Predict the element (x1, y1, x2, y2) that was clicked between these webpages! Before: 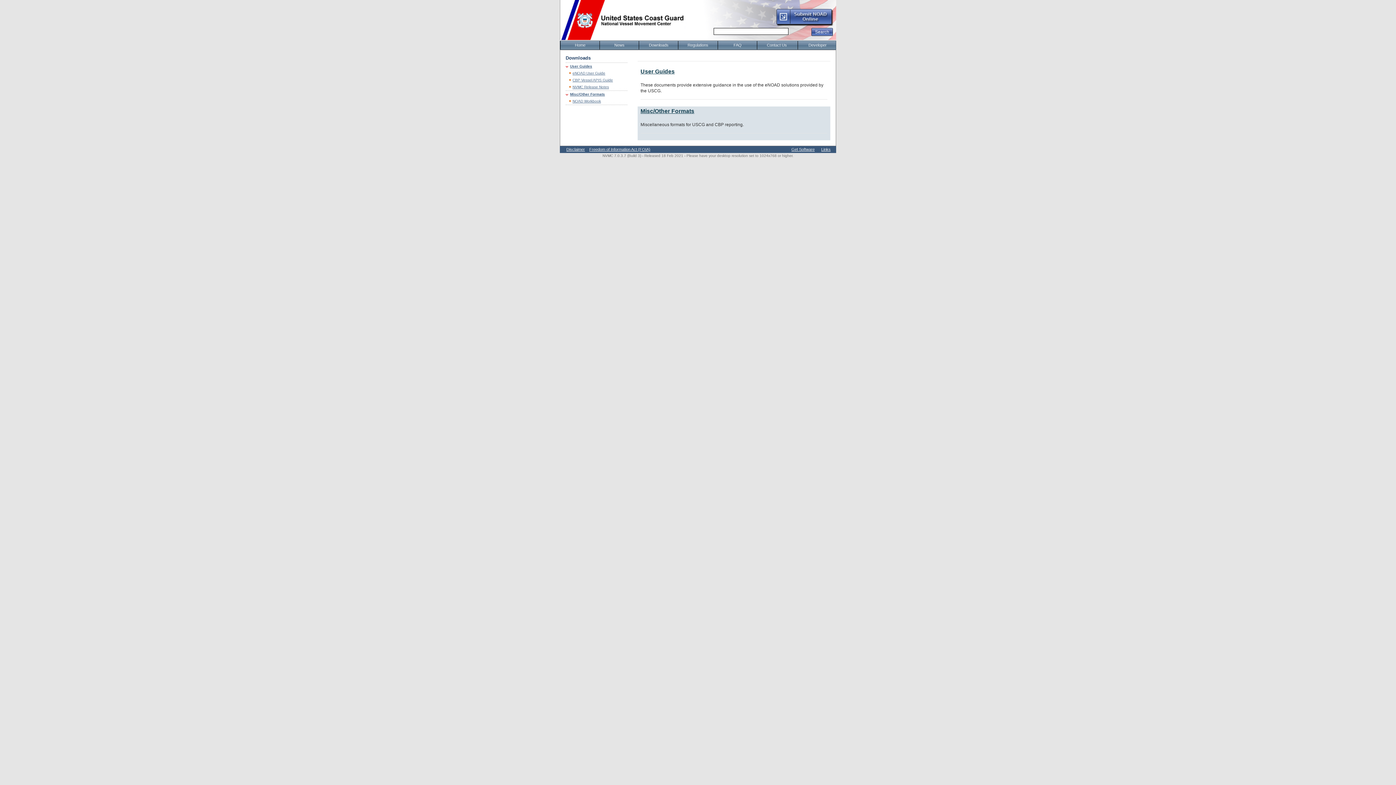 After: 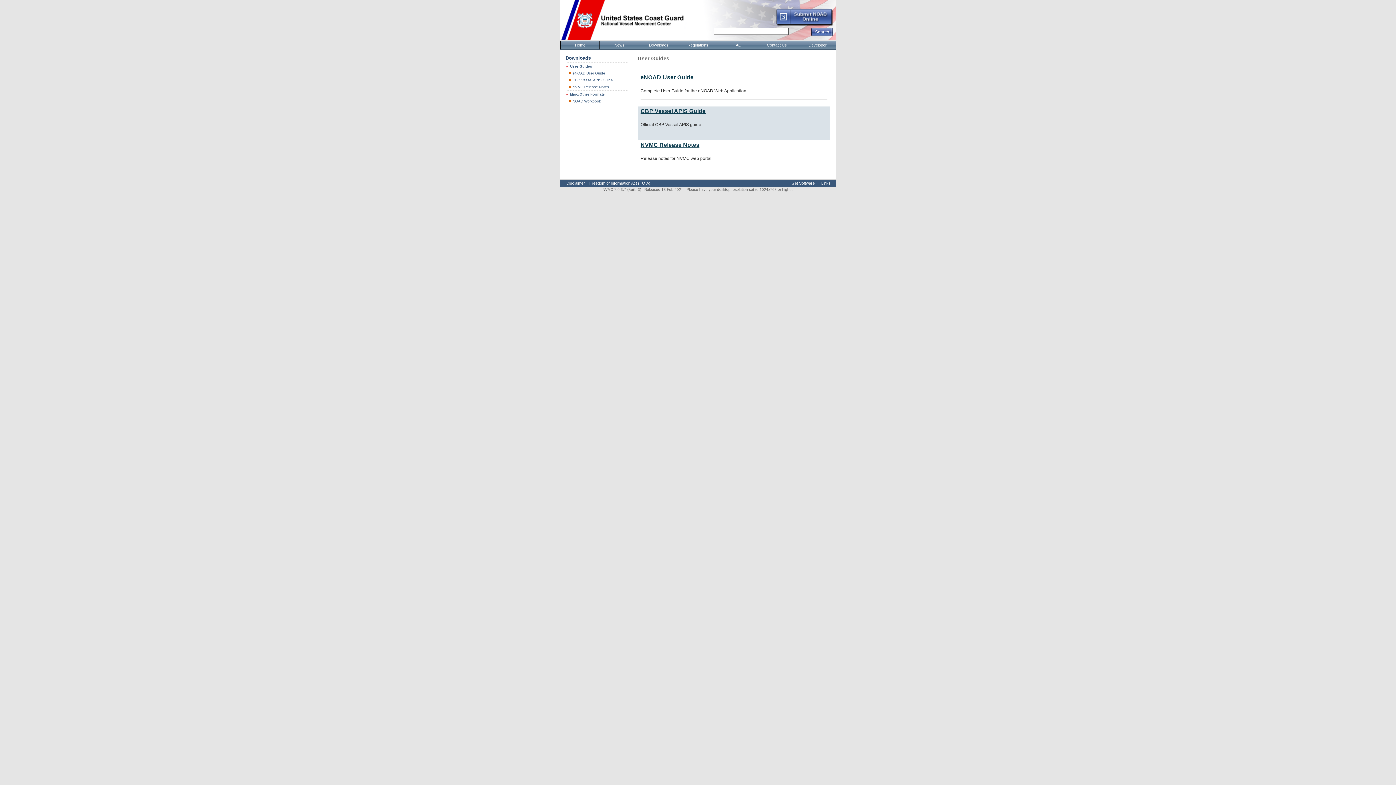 Action: label: User Guides bbox: (640, 68, 827, 74)